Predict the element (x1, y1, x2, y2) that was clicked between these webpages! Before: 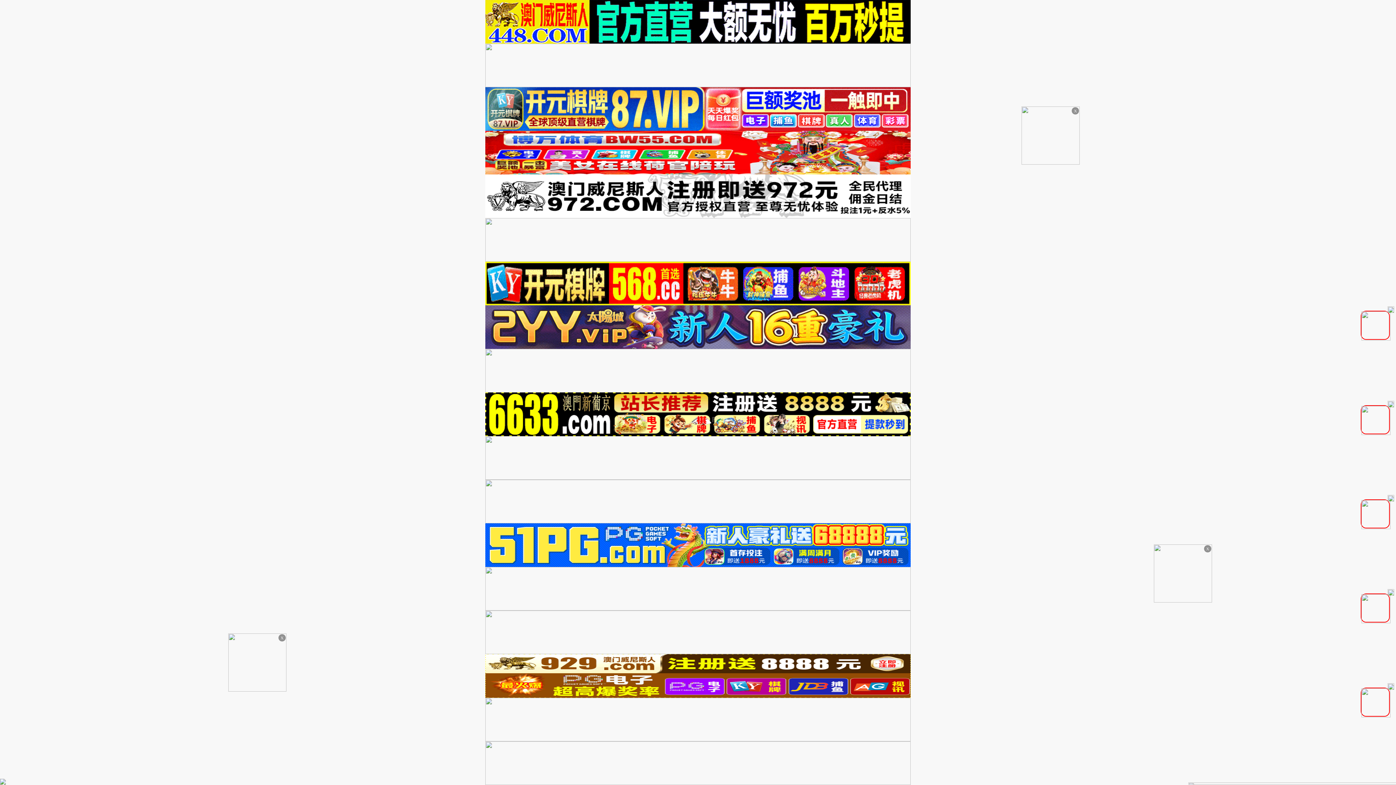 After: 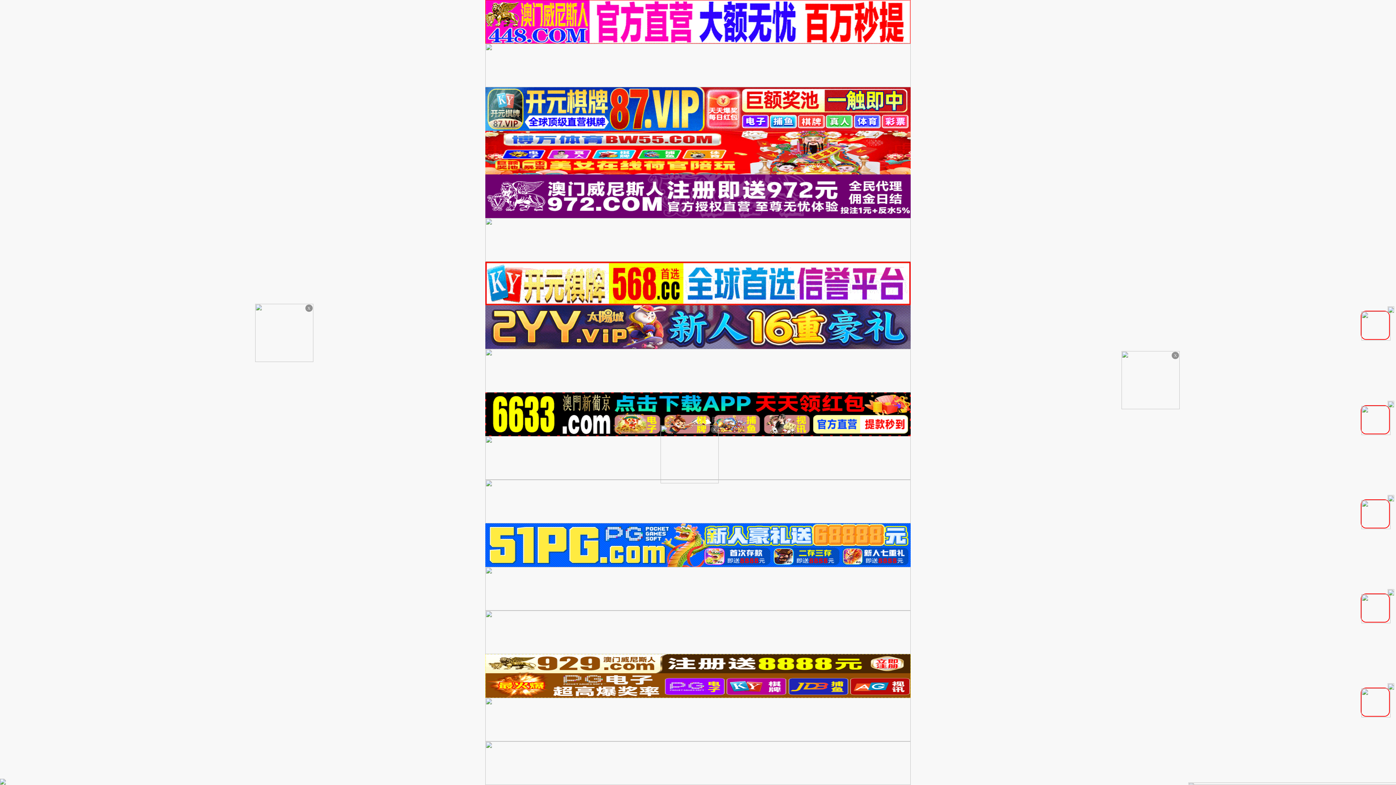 Action: bbox: (485, 760, 910, 765)